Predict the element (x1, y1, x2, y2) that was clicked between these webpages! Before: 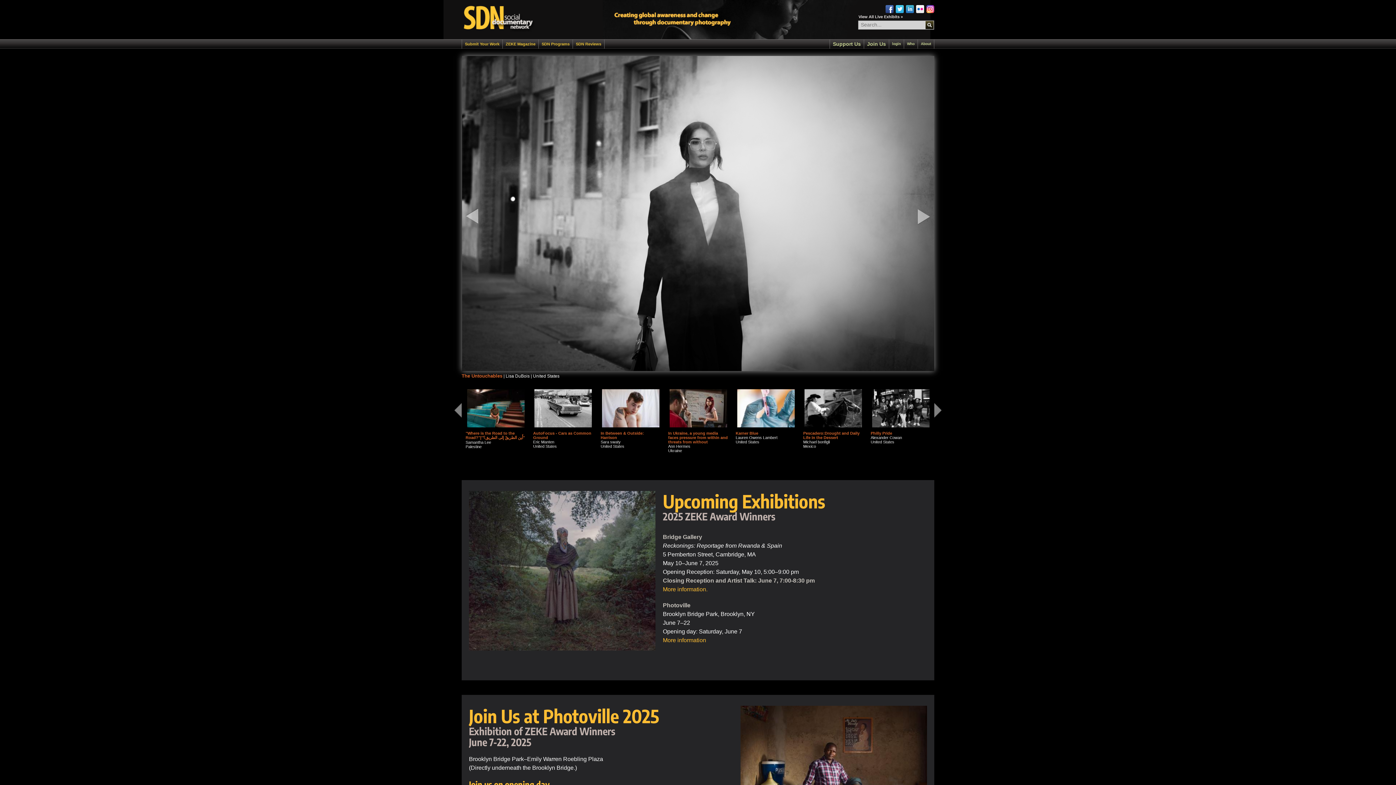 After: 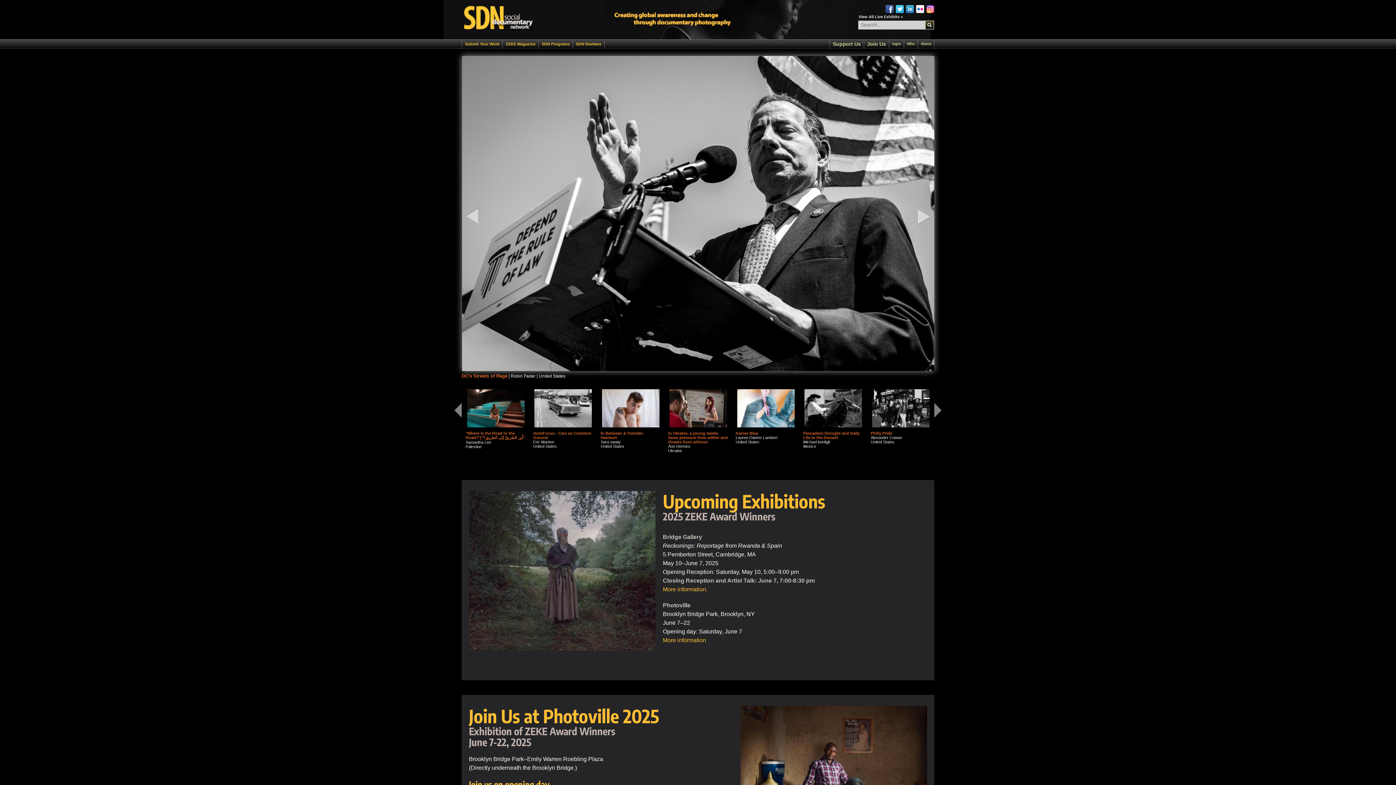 Action: bbox: (870, 431, 902, 444) label: Philly Pride
Alexander Cowan
United States